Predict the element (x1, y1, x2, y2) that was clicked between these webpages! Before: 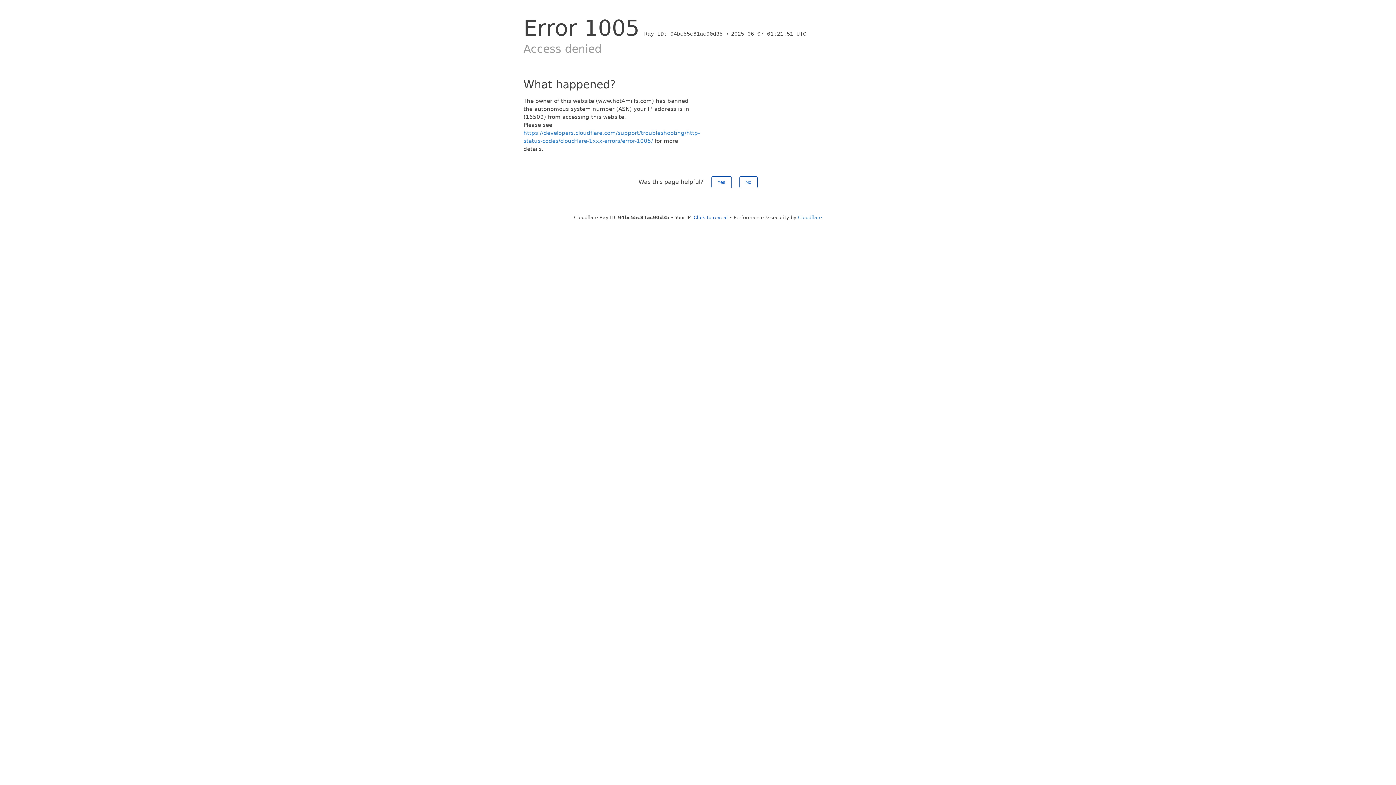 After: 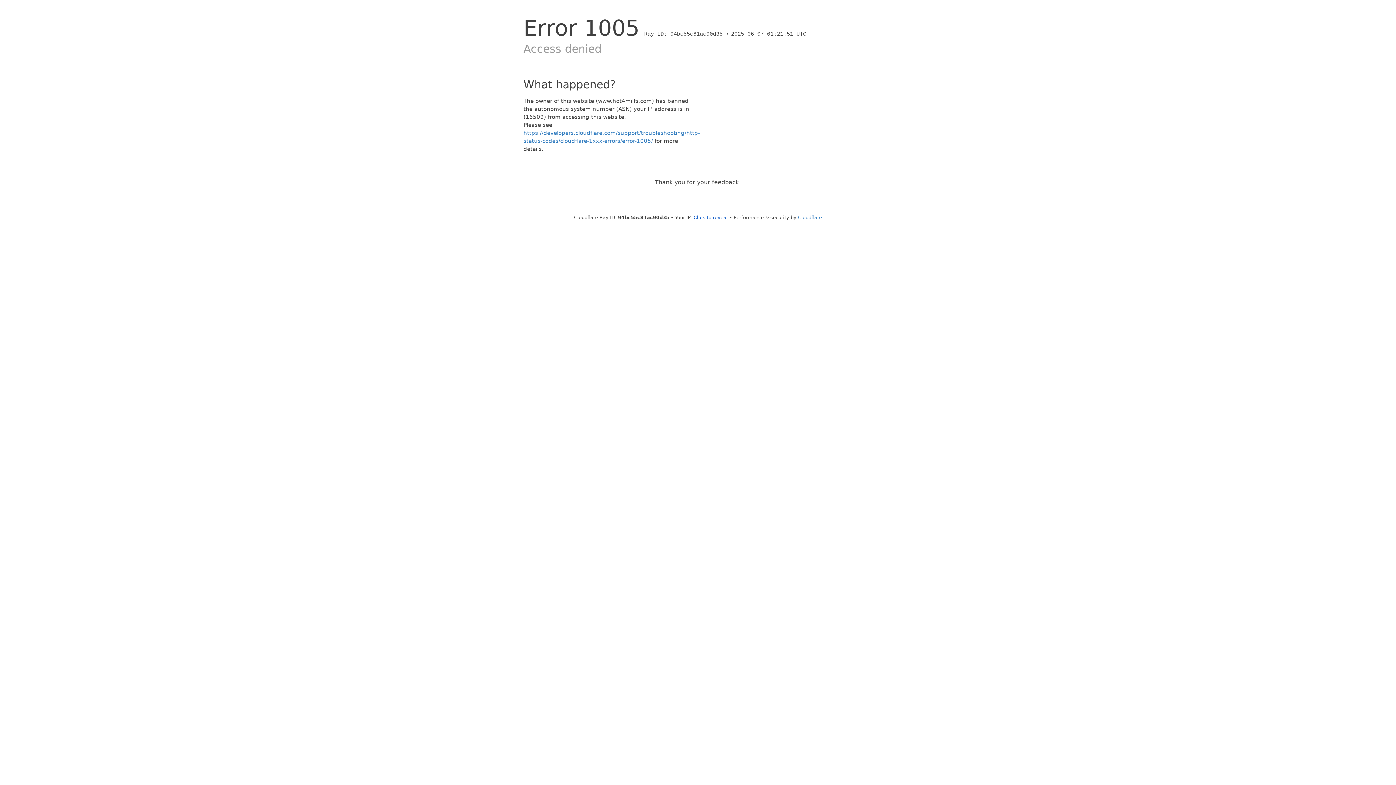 Action: label: No bbox: (739, 176, 757, 188)